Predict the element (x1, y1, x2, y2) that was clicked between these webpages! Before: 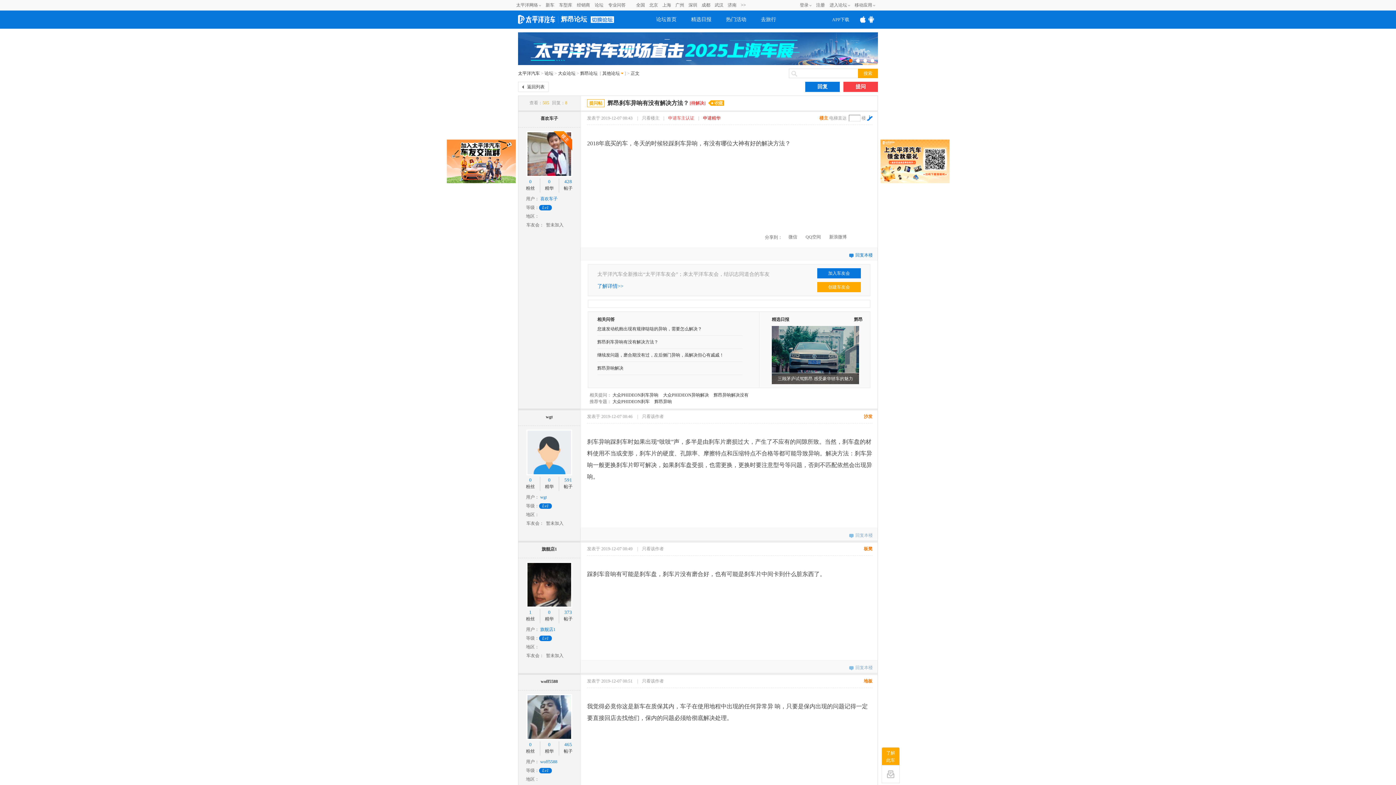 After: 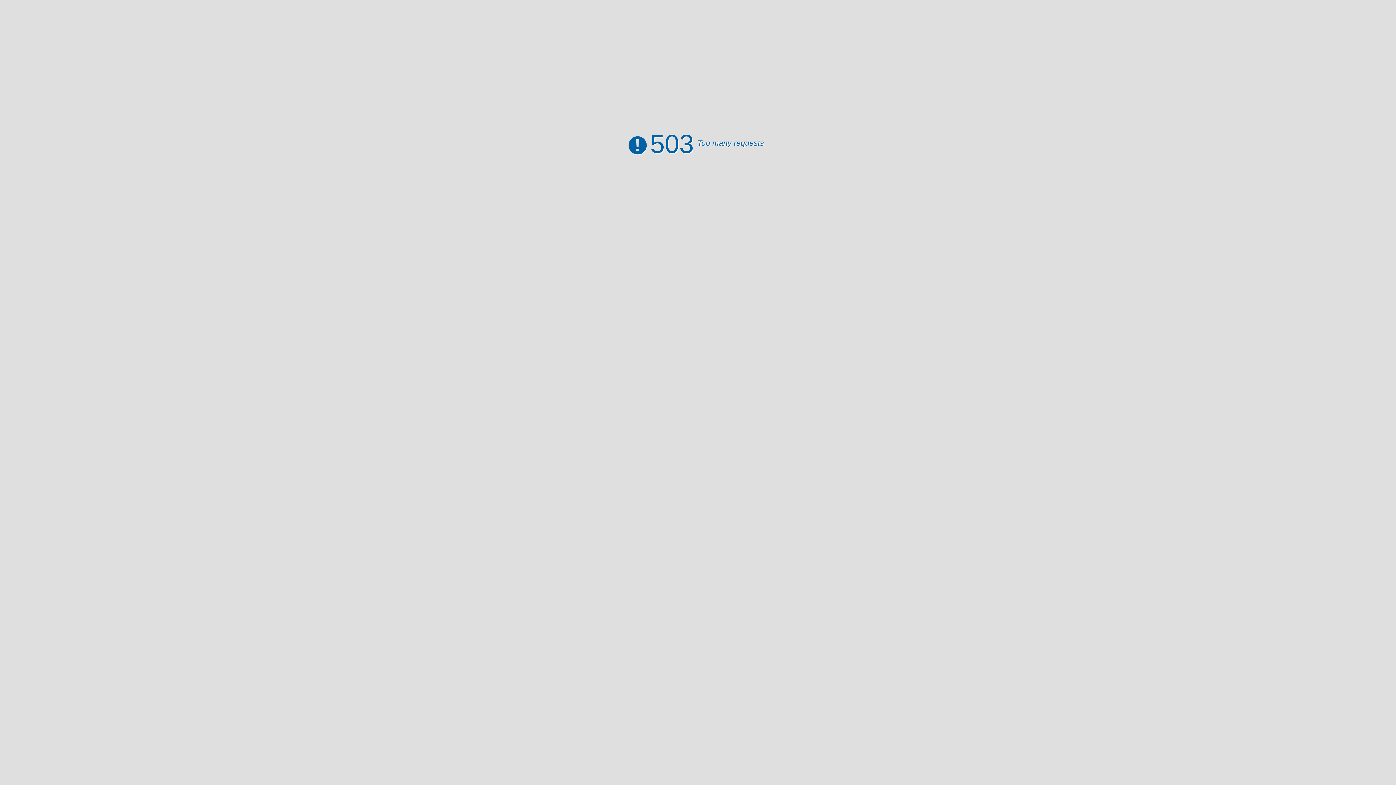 Action: label: 正文 bbox: (630, 70, 639, 76)